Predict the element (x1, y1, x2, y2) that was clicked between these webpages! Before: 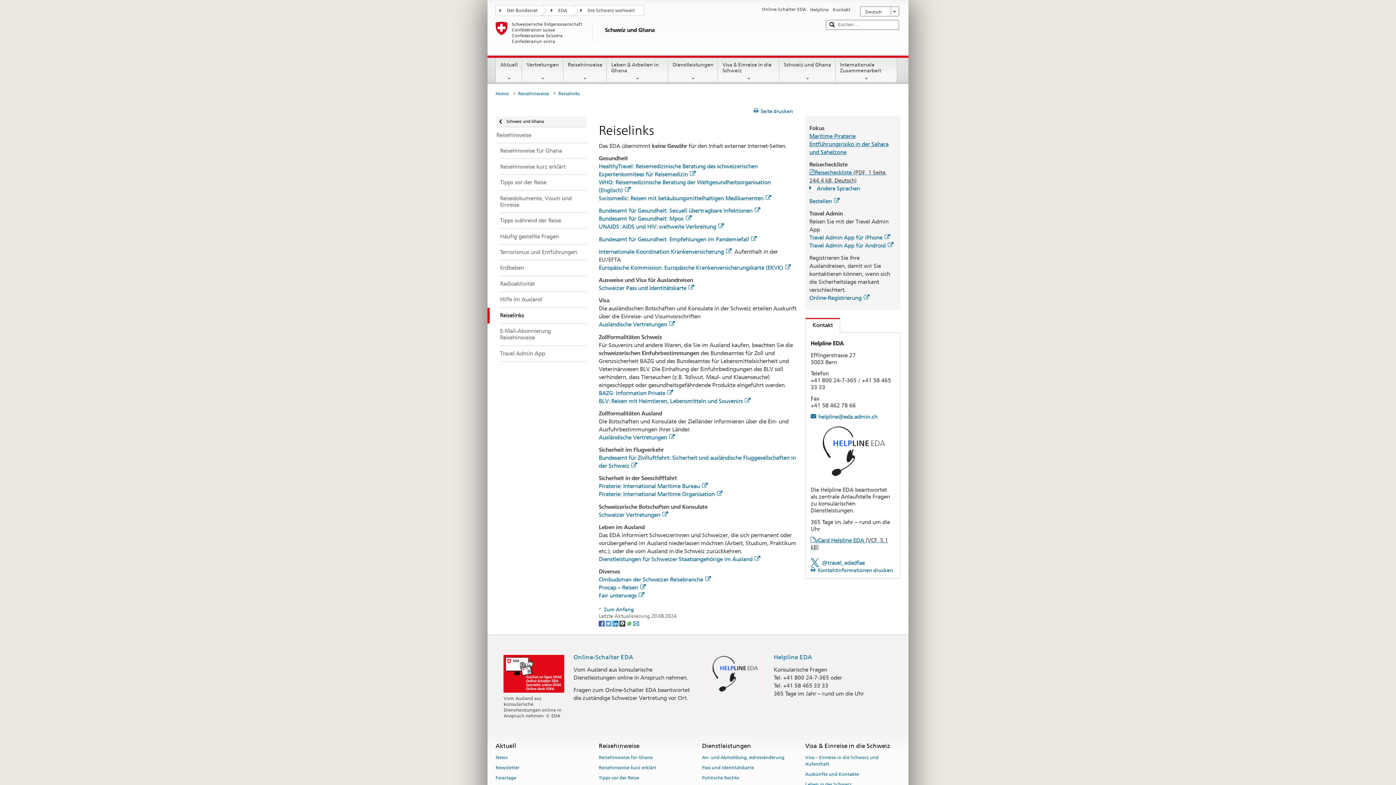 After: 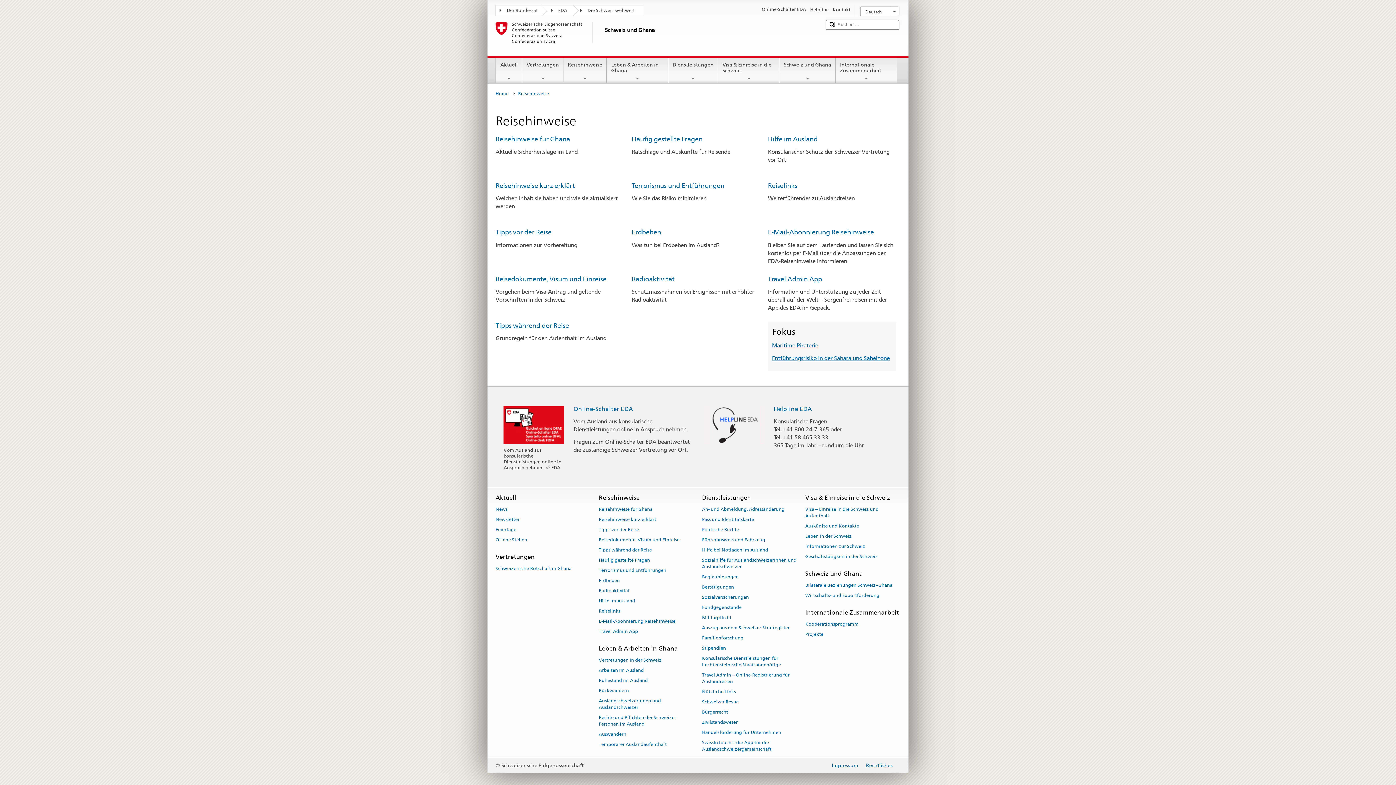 Action: bbox: (518, 89, 552, 98) label: Reisehinweise